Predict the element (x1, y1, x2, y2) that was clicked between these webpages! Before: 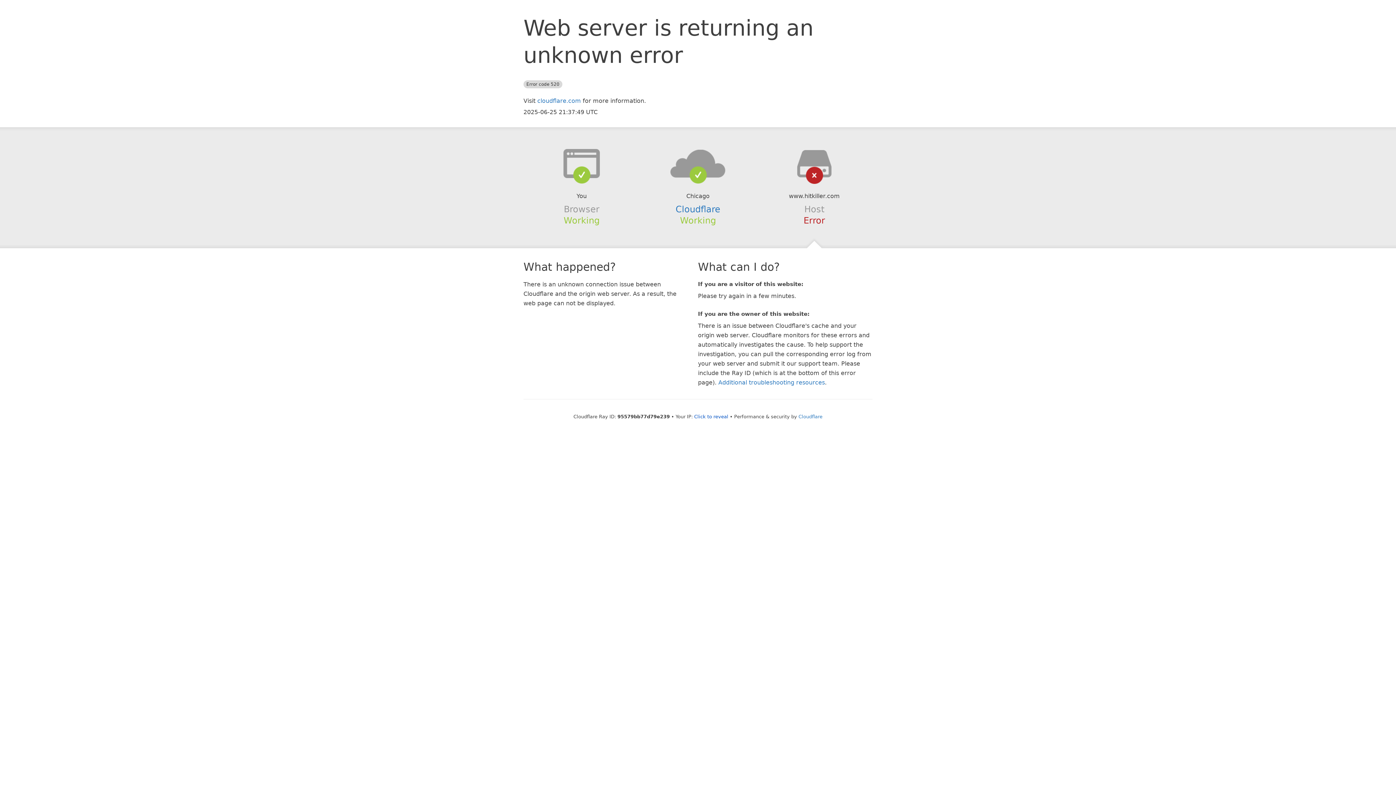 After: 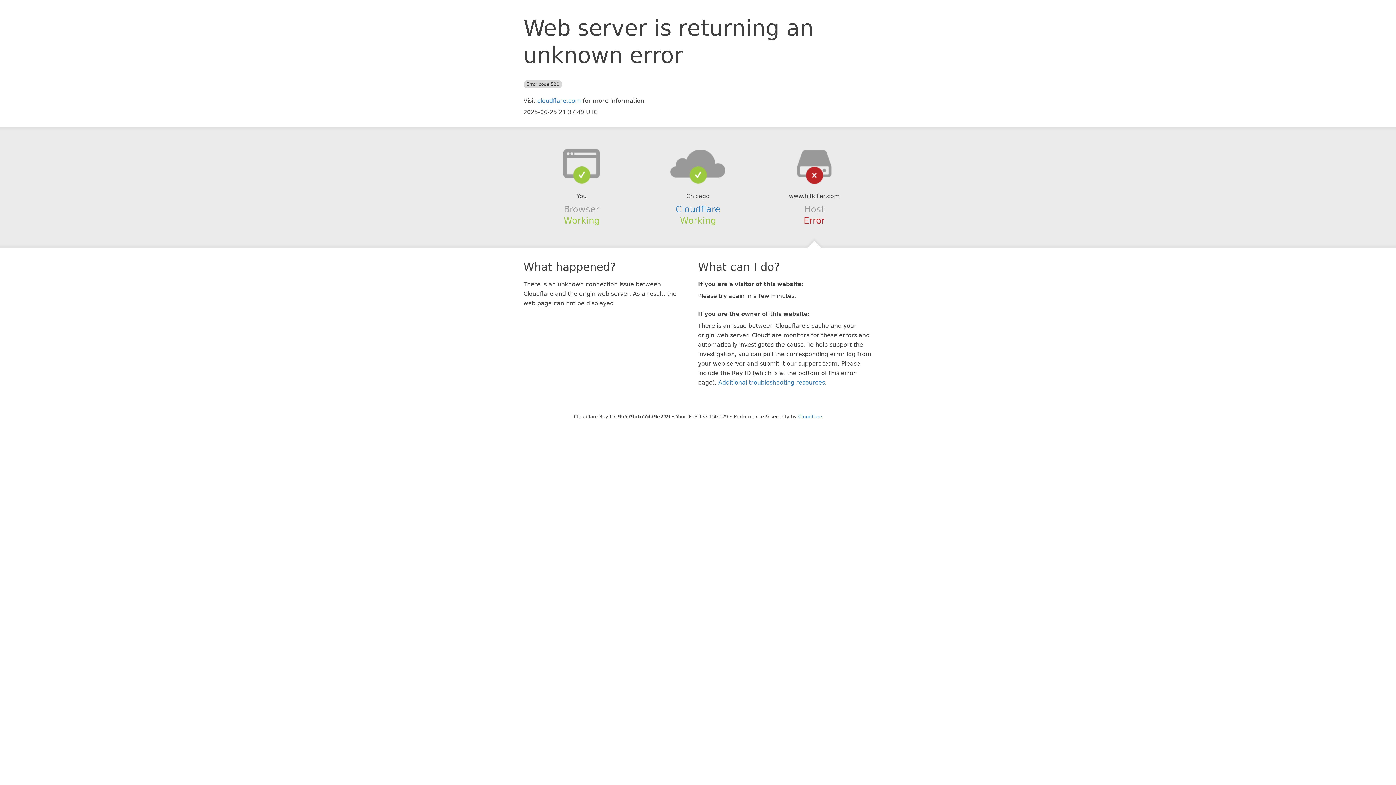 Action: bbox: (694, 414, 728, 419) label: Click to reveal